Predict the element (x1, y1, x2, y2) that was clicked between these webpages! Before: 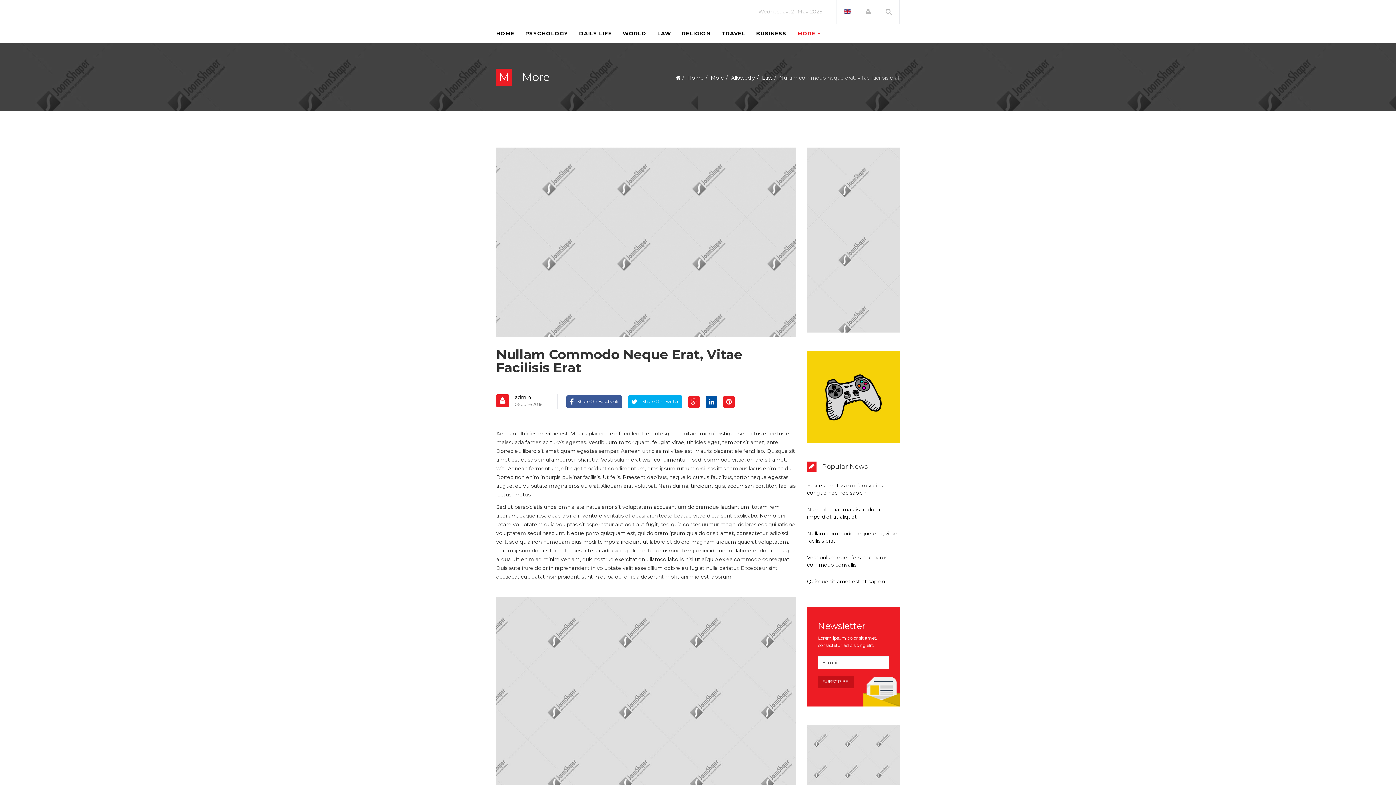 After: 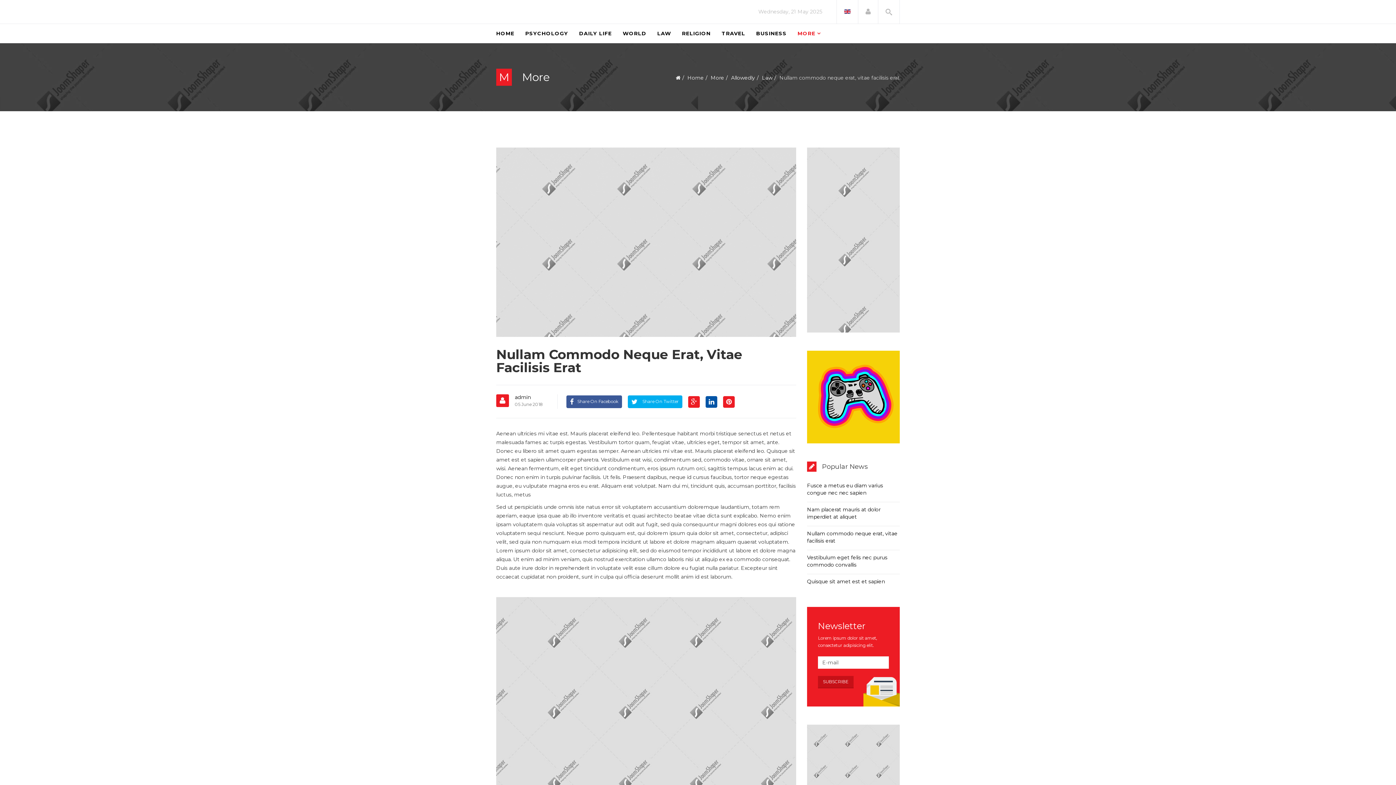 Action: bbox: (807, 350, 900, 443)